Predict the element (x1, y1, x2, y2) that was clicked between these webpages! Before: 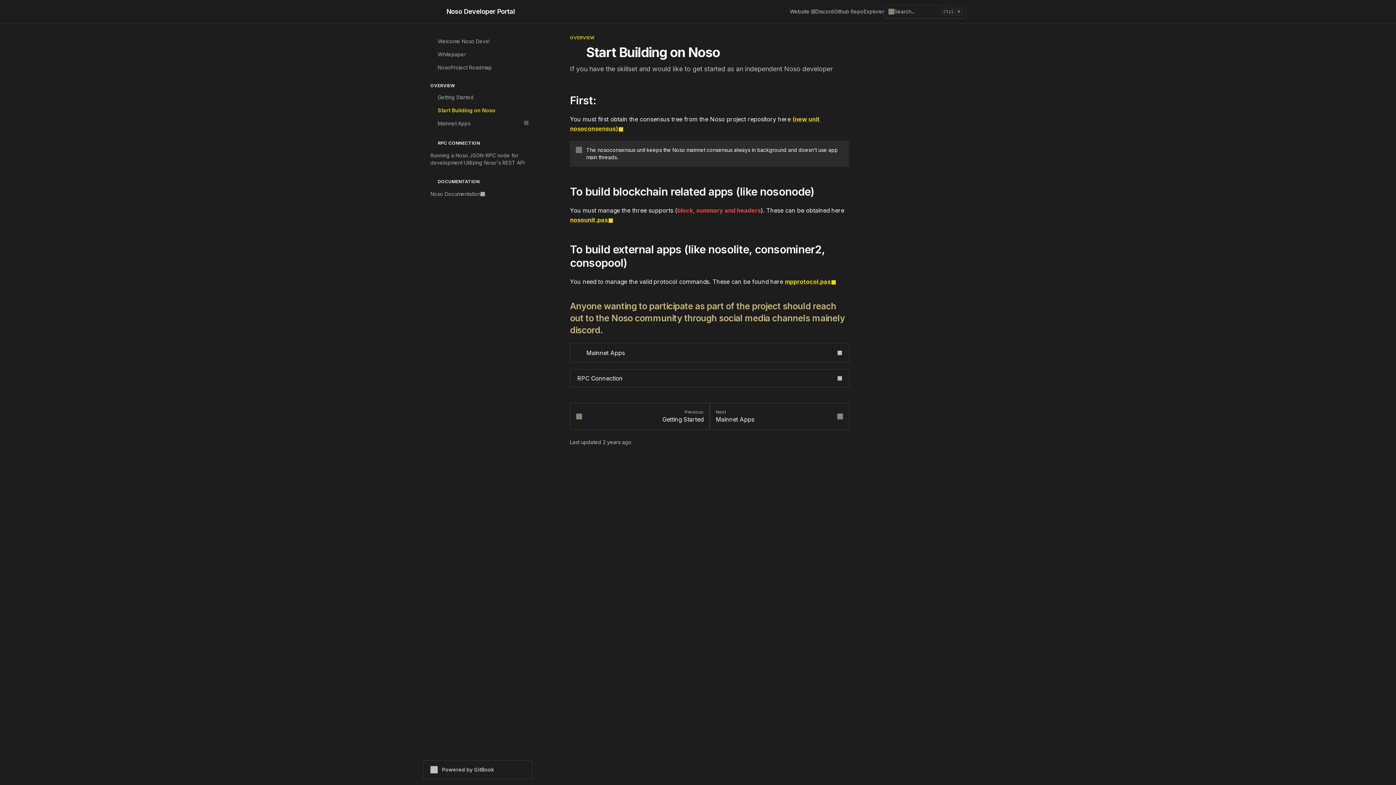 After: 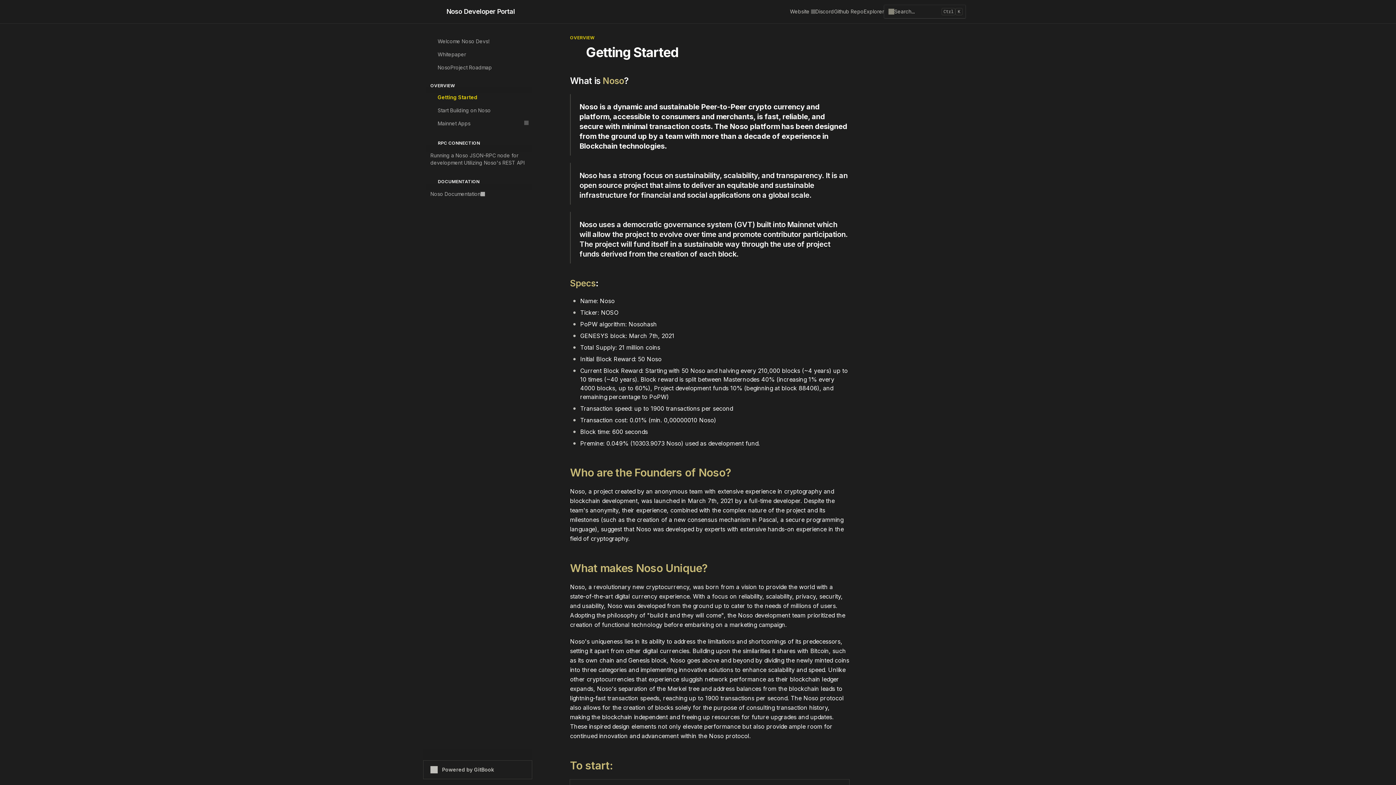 Action: label: Previous
Getting Started bbox: (570, 403, 709, 430)